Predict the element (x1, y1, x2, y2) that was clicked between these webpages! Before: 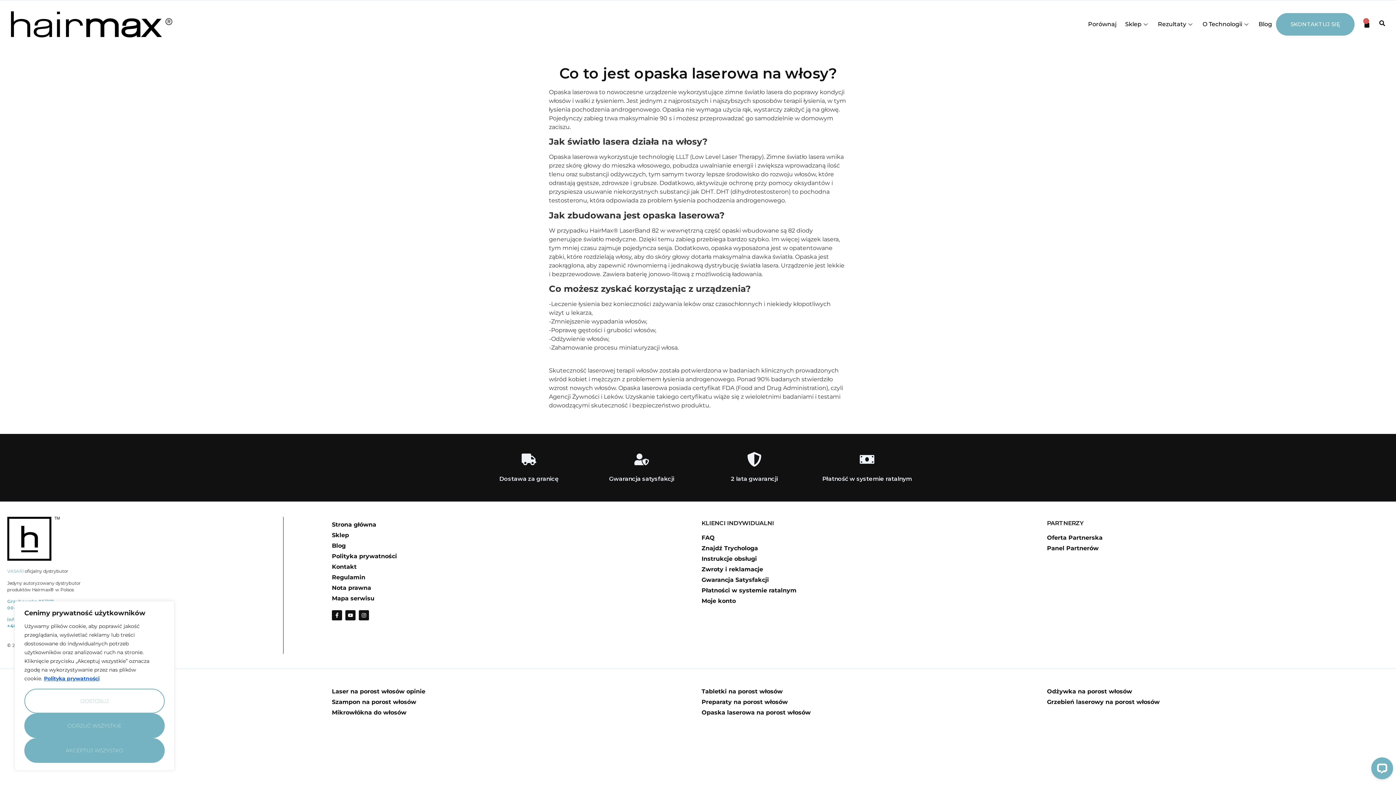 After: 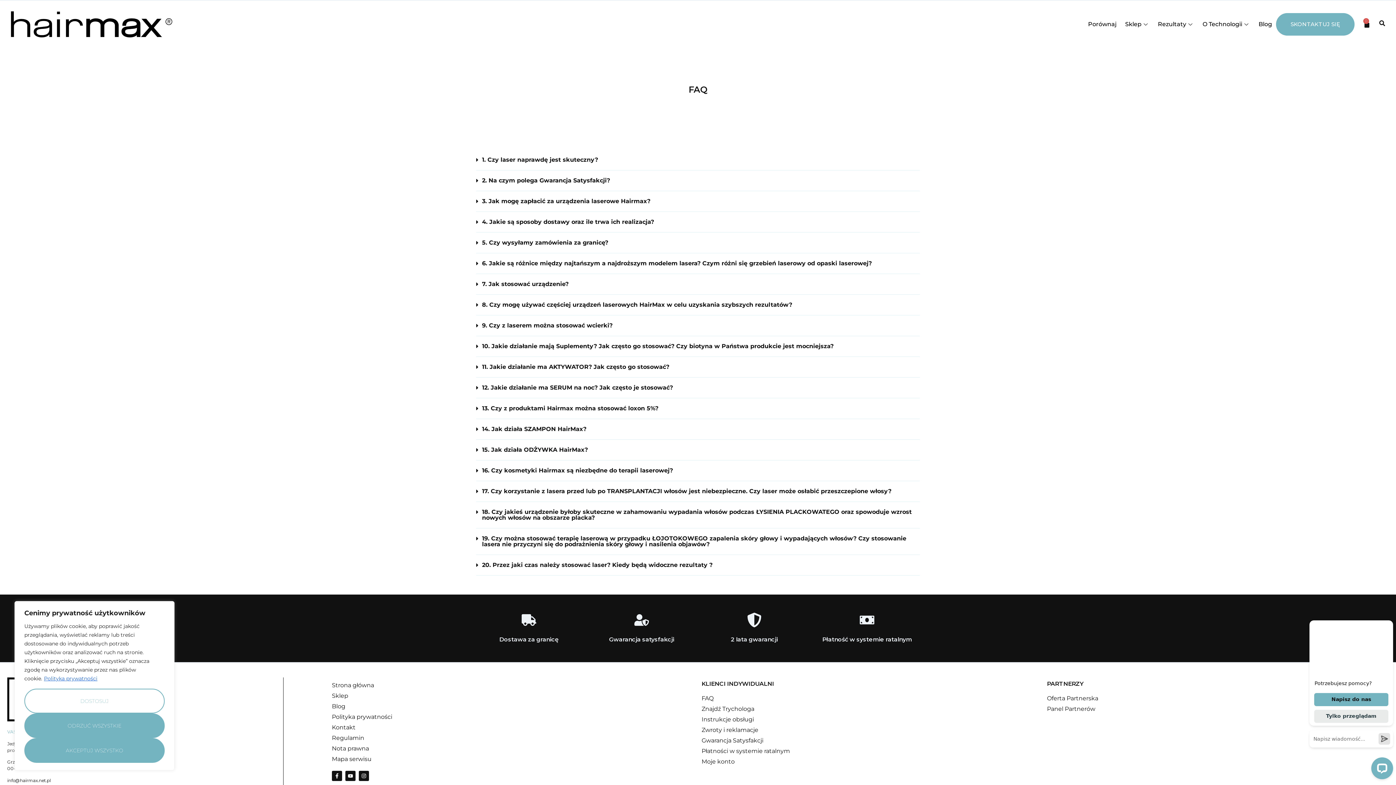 Action: bbox: (701, 533, 1040, 542) label: FAQ